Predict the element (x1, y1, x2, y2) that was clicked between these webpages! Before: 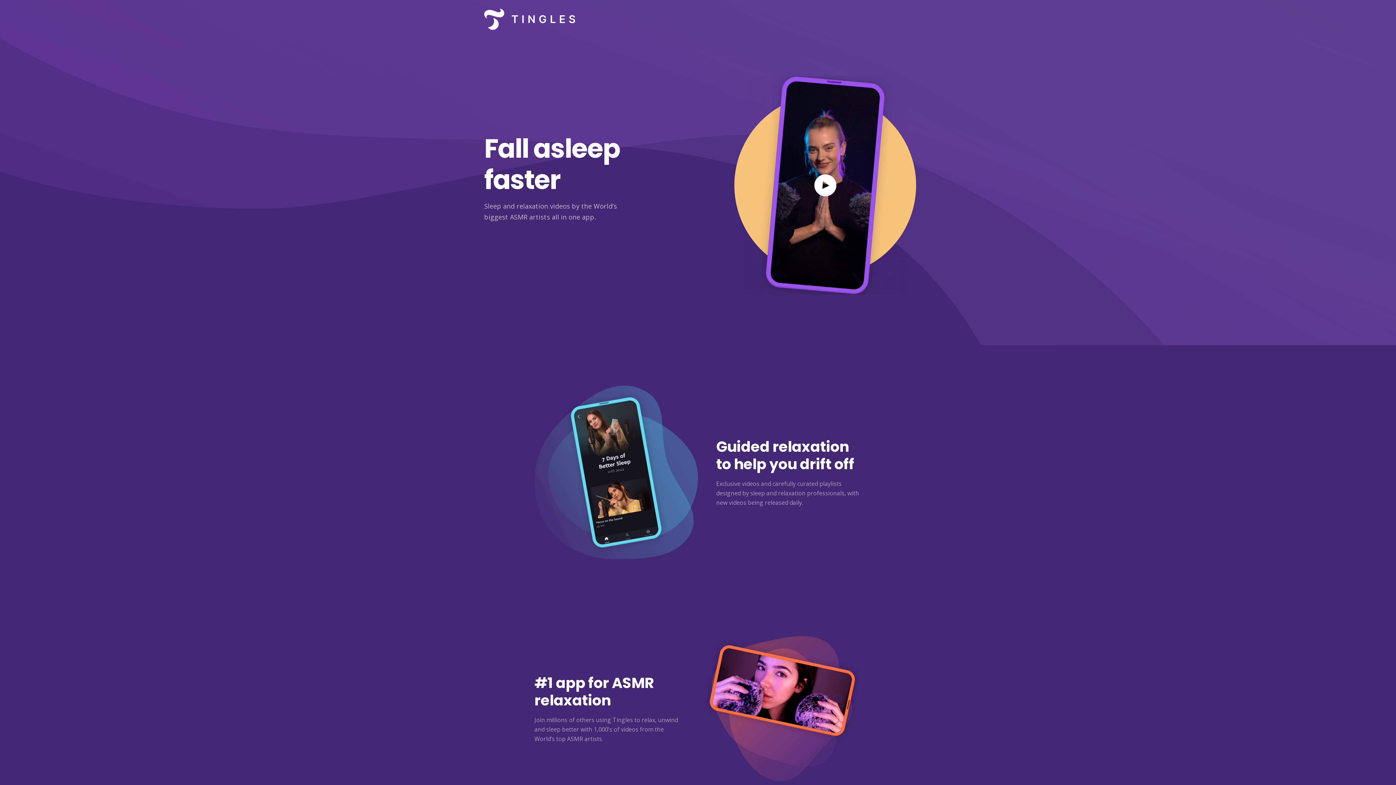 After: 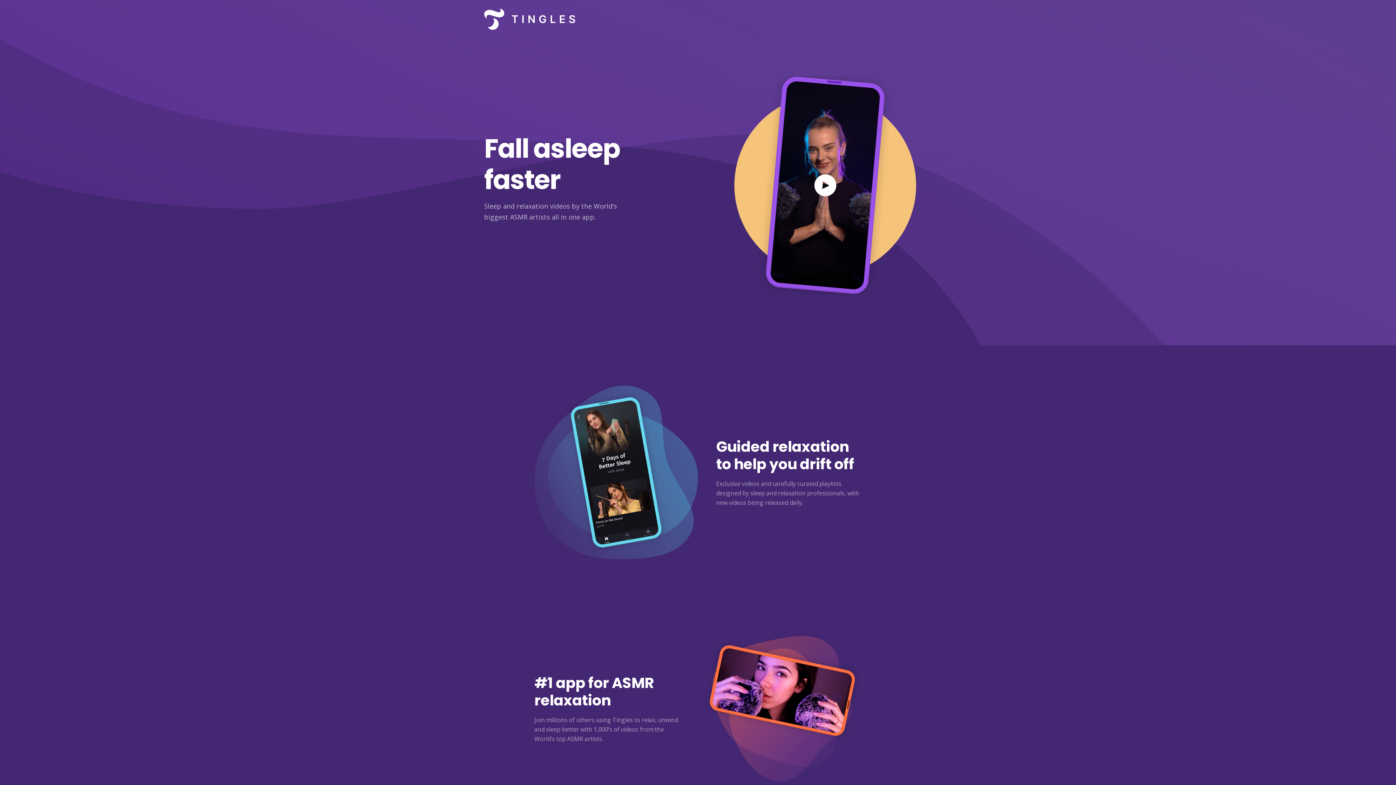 Action: bbox: (484, 0, 575, 38)